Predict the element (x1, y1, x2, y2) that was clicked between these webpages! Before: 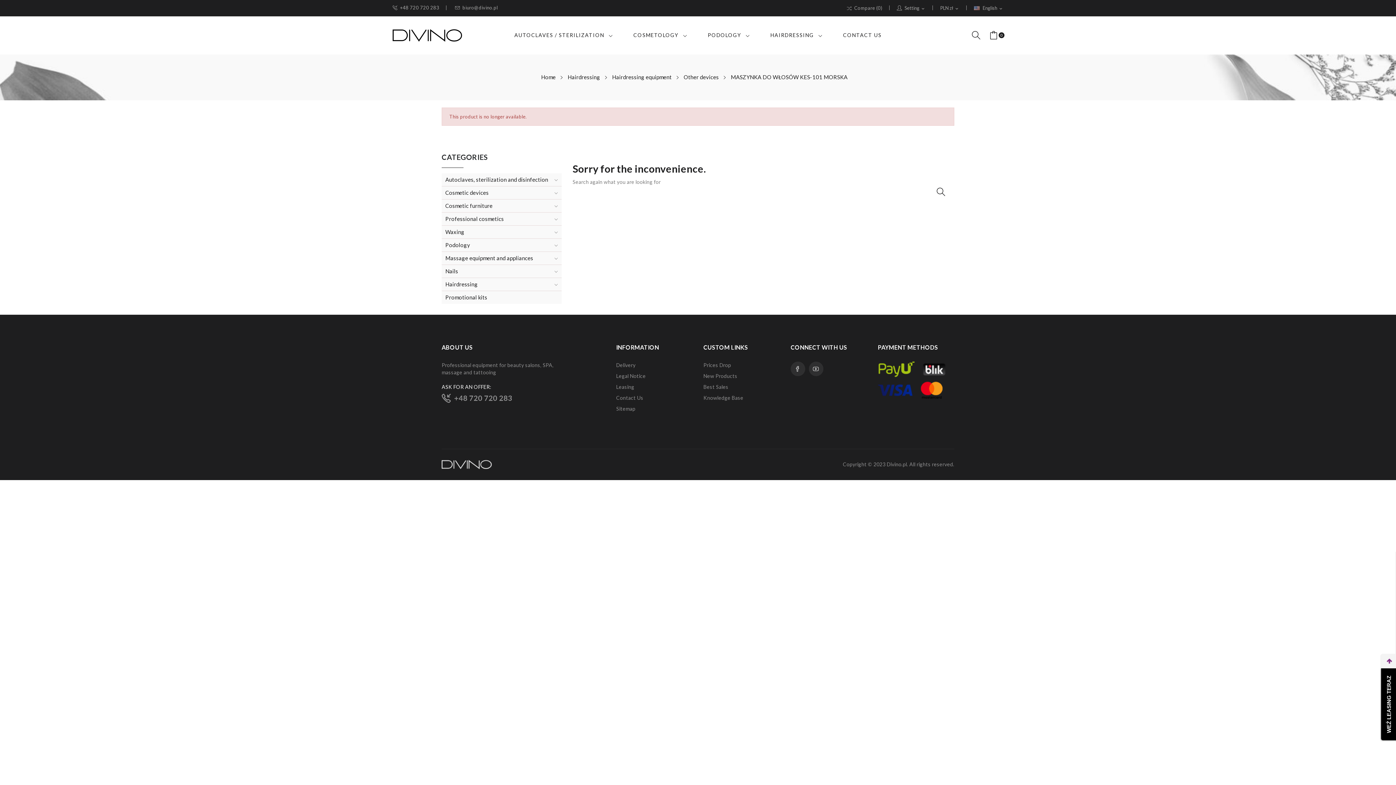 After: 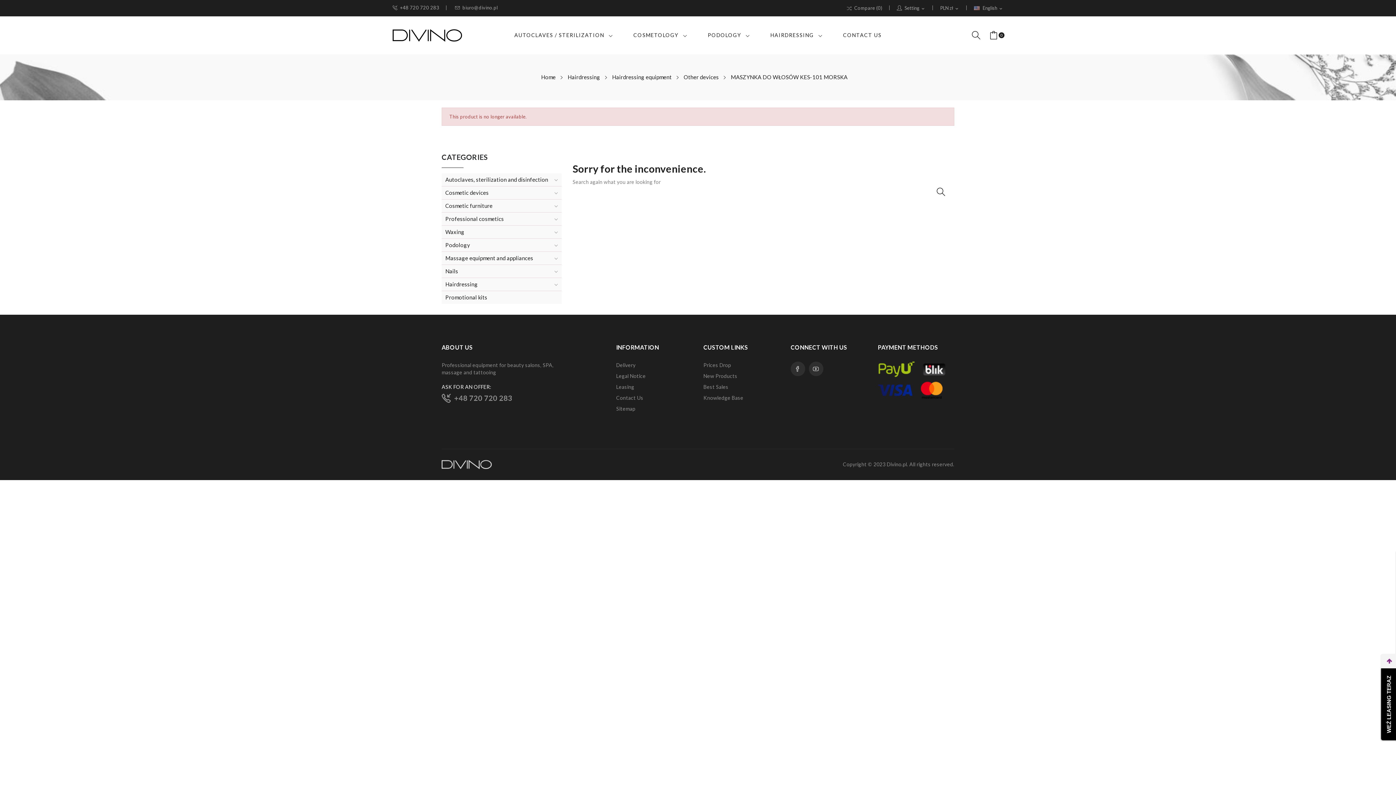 Action: bbox: (730, 73, 847, 80) label: MASZYNKA DO WŁOSÓW KES-101 MORSKA